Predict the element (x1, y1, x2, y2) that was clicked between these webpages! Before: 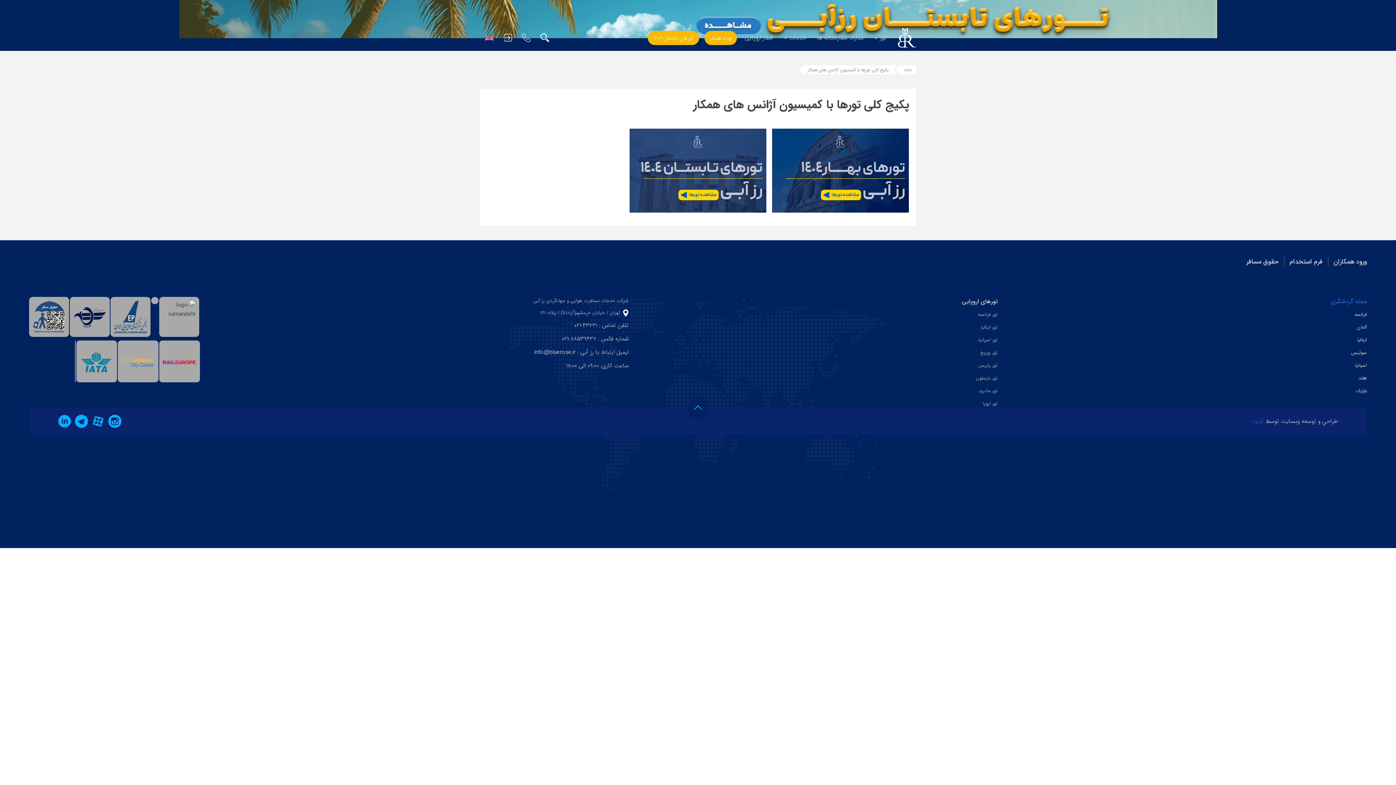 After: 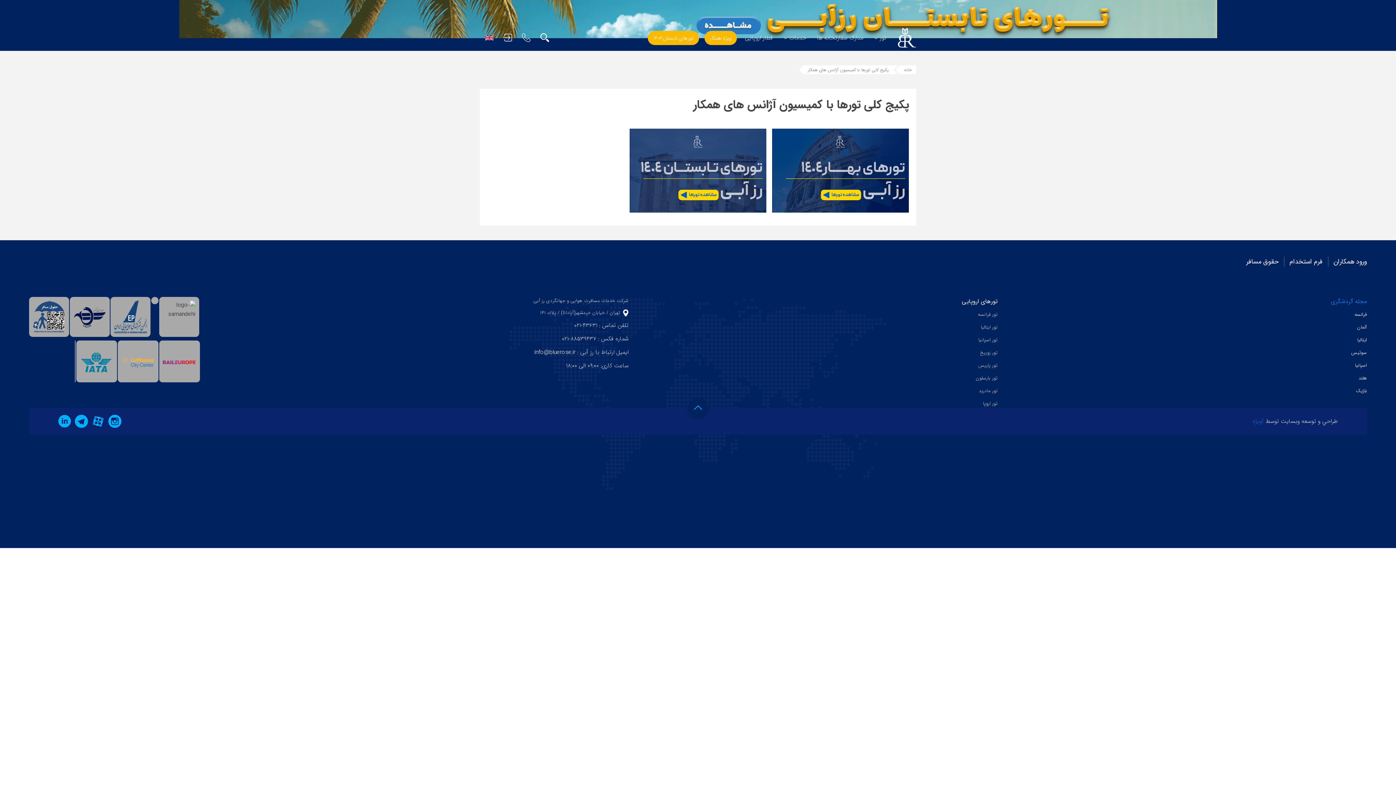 Action: label: فرم استخدام bbox: (1284, 256, 1328, 267)